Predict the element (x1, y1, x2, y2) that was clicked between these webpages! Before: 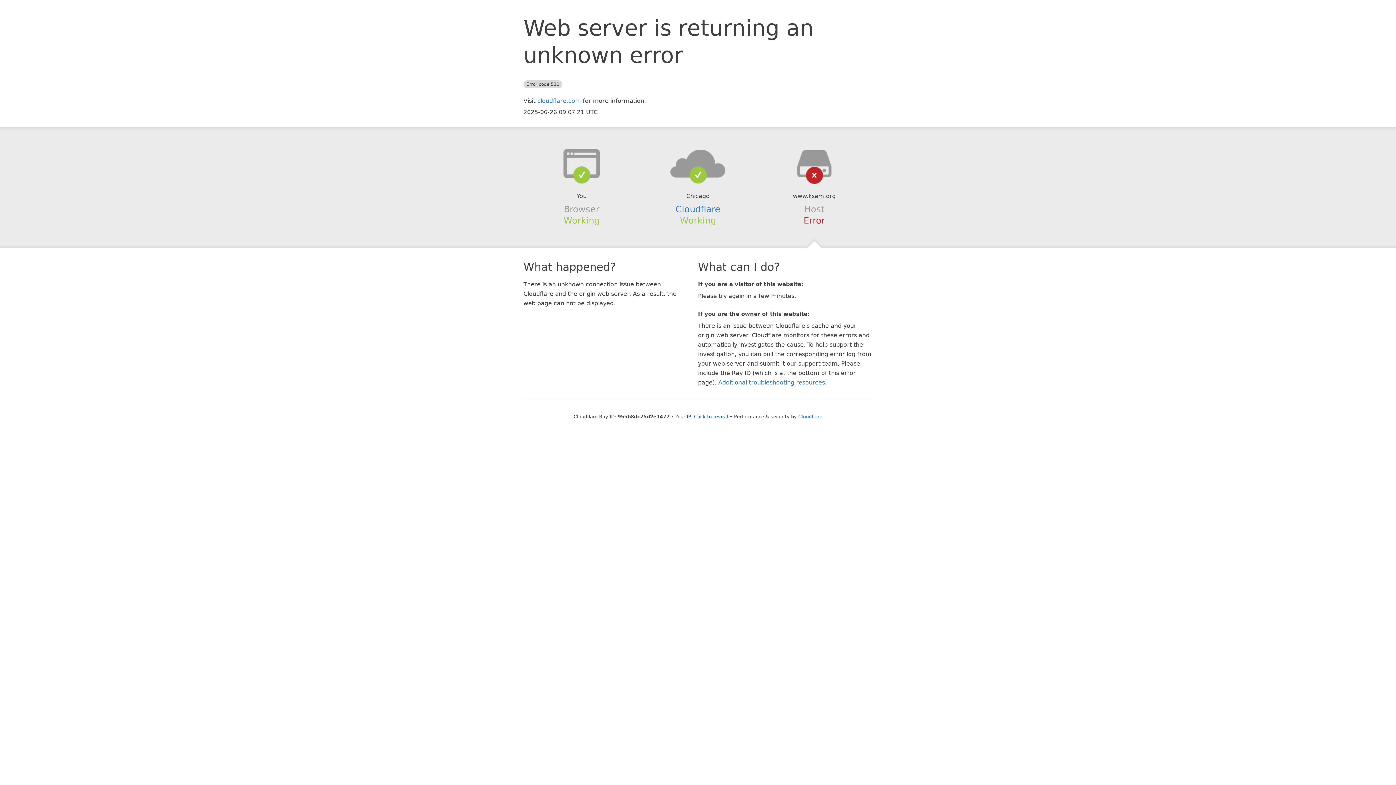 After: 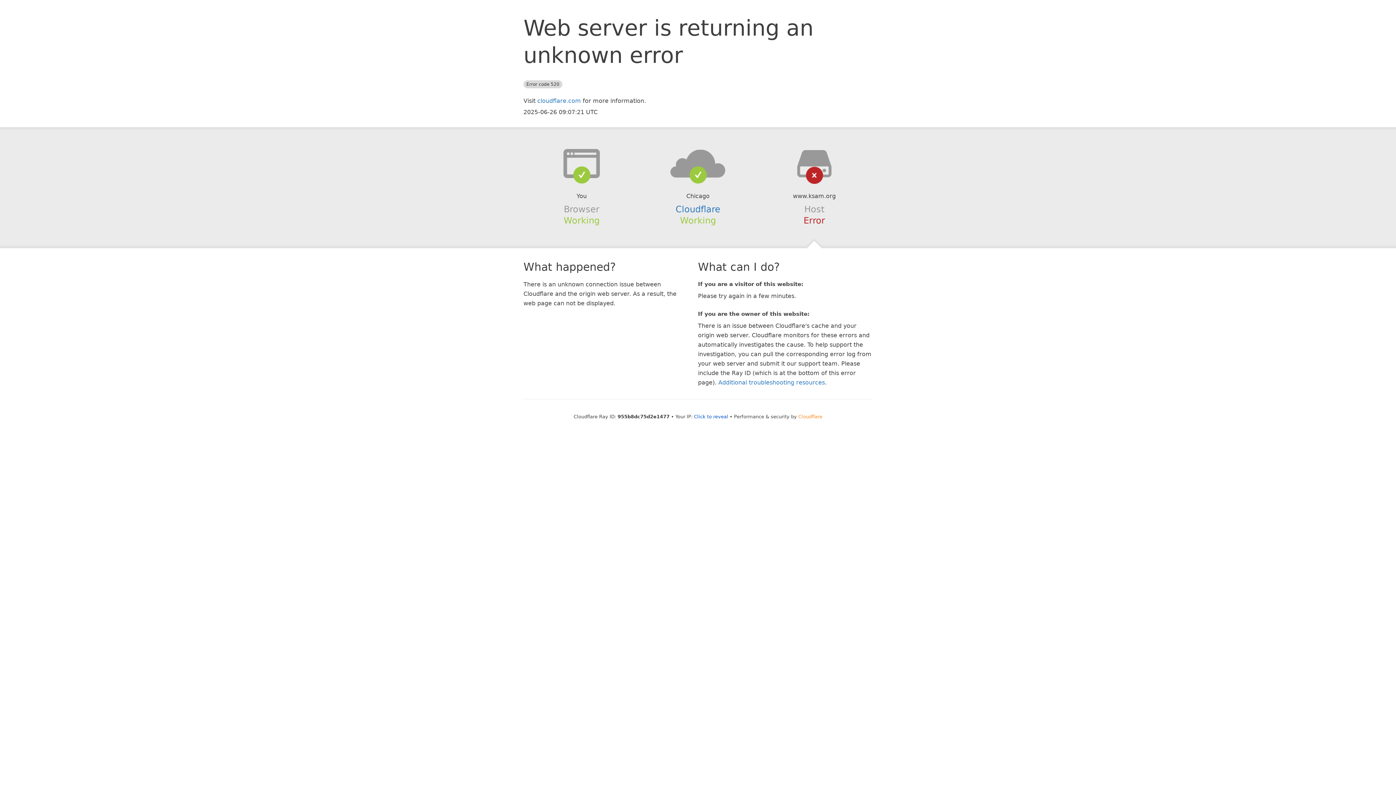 Action: label: Cloudflare bbox: (798, 414, 822, 419)